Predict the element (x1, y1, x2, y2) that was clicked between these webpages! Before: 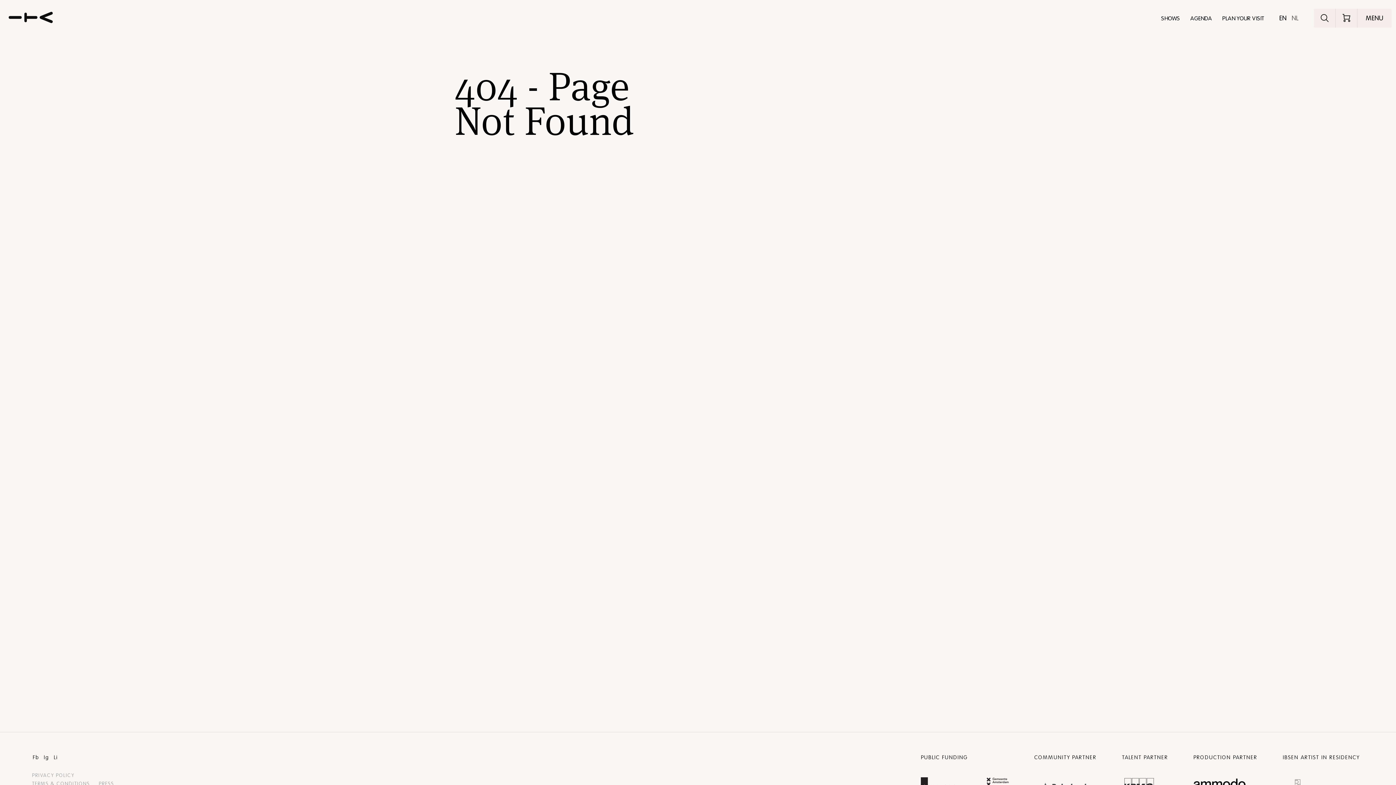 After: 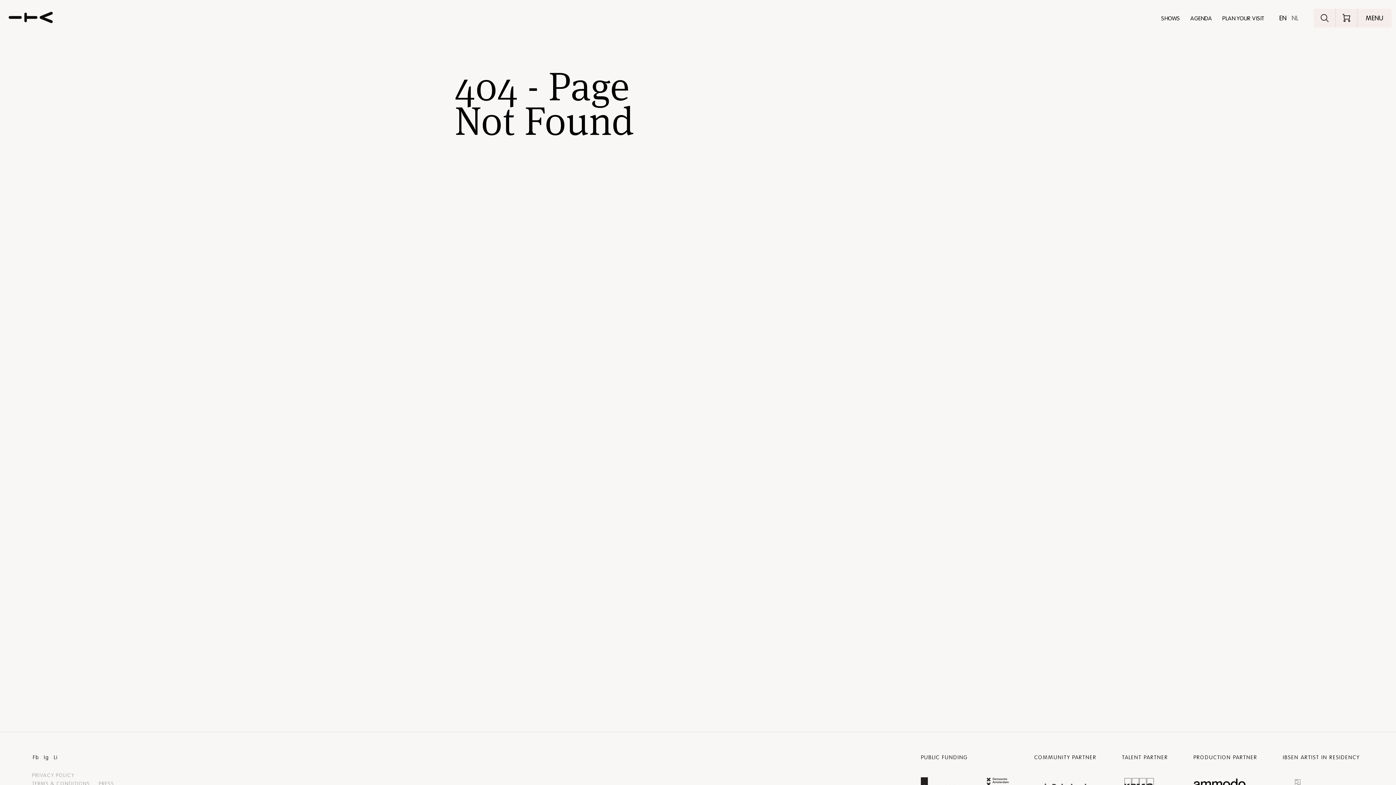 Action: bbox: (1277, 10, 1289, 26) label: EN